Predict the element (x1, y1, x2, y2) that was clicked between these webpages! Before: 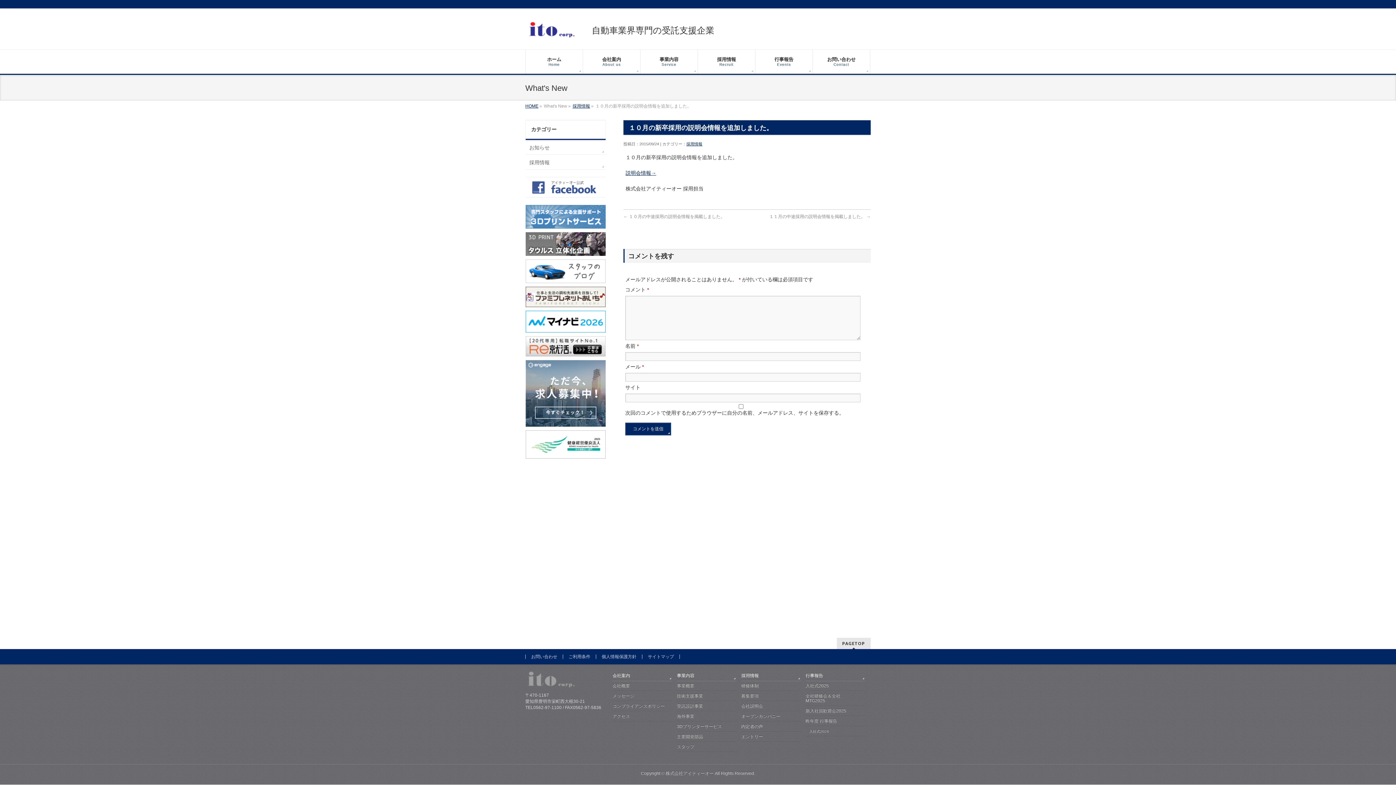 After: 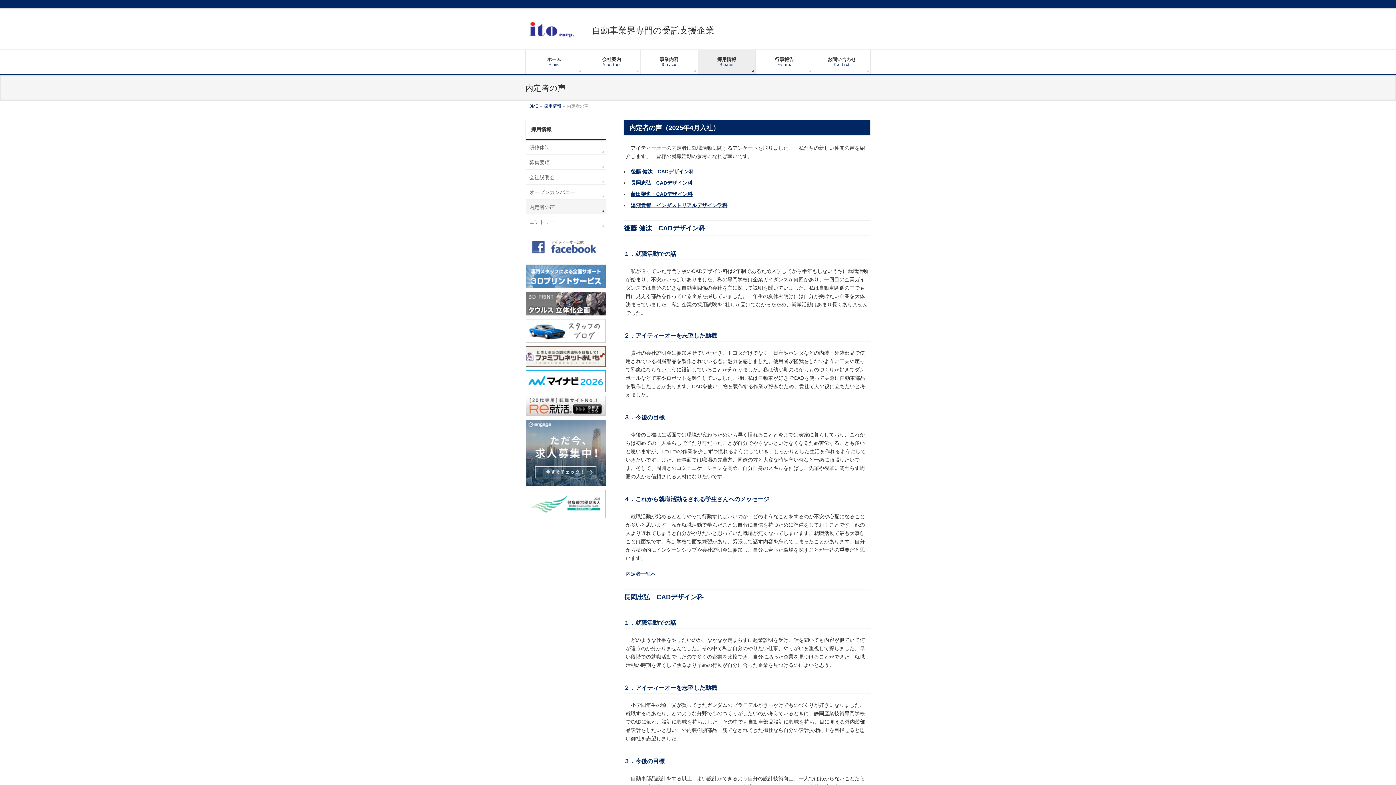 Action: bbox: (741, 724, 801, 732) label: 内定者の声